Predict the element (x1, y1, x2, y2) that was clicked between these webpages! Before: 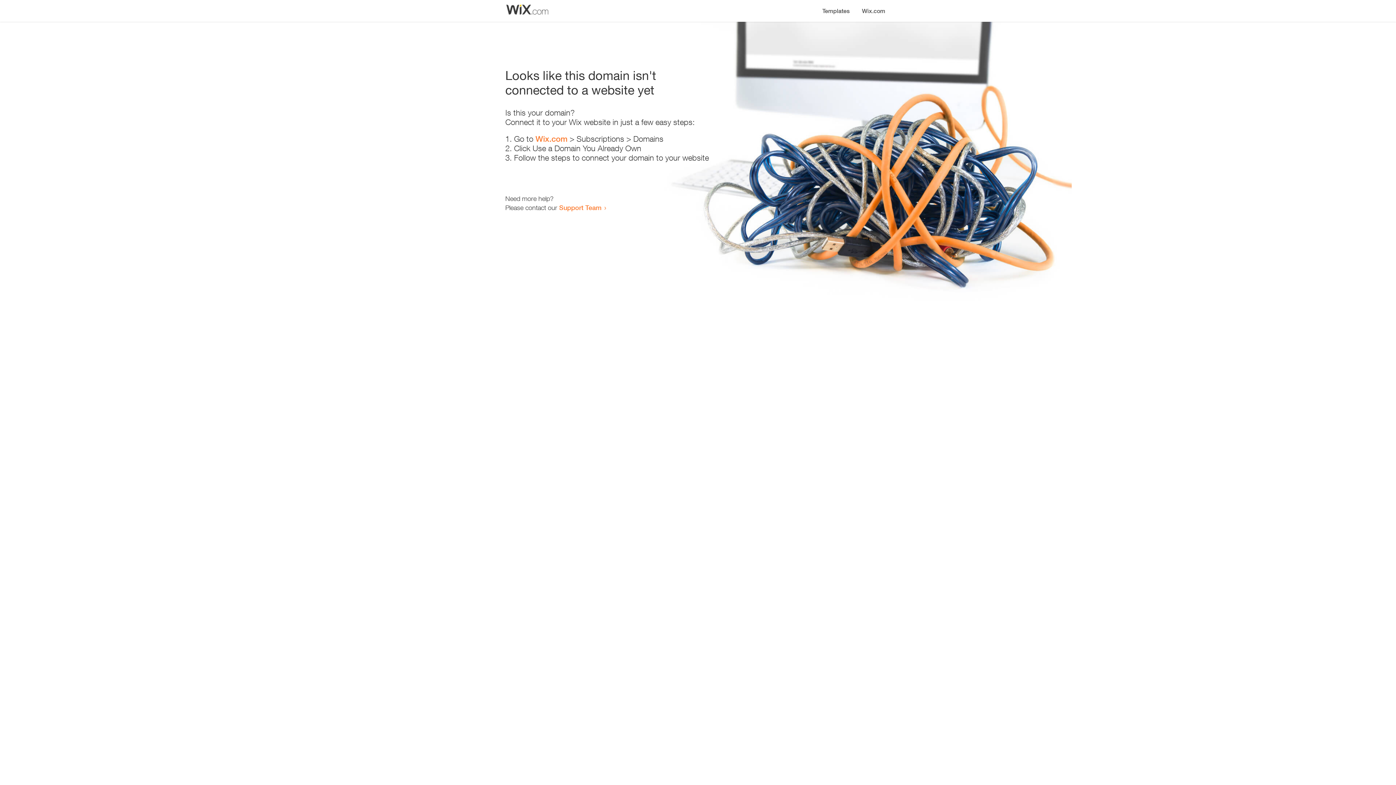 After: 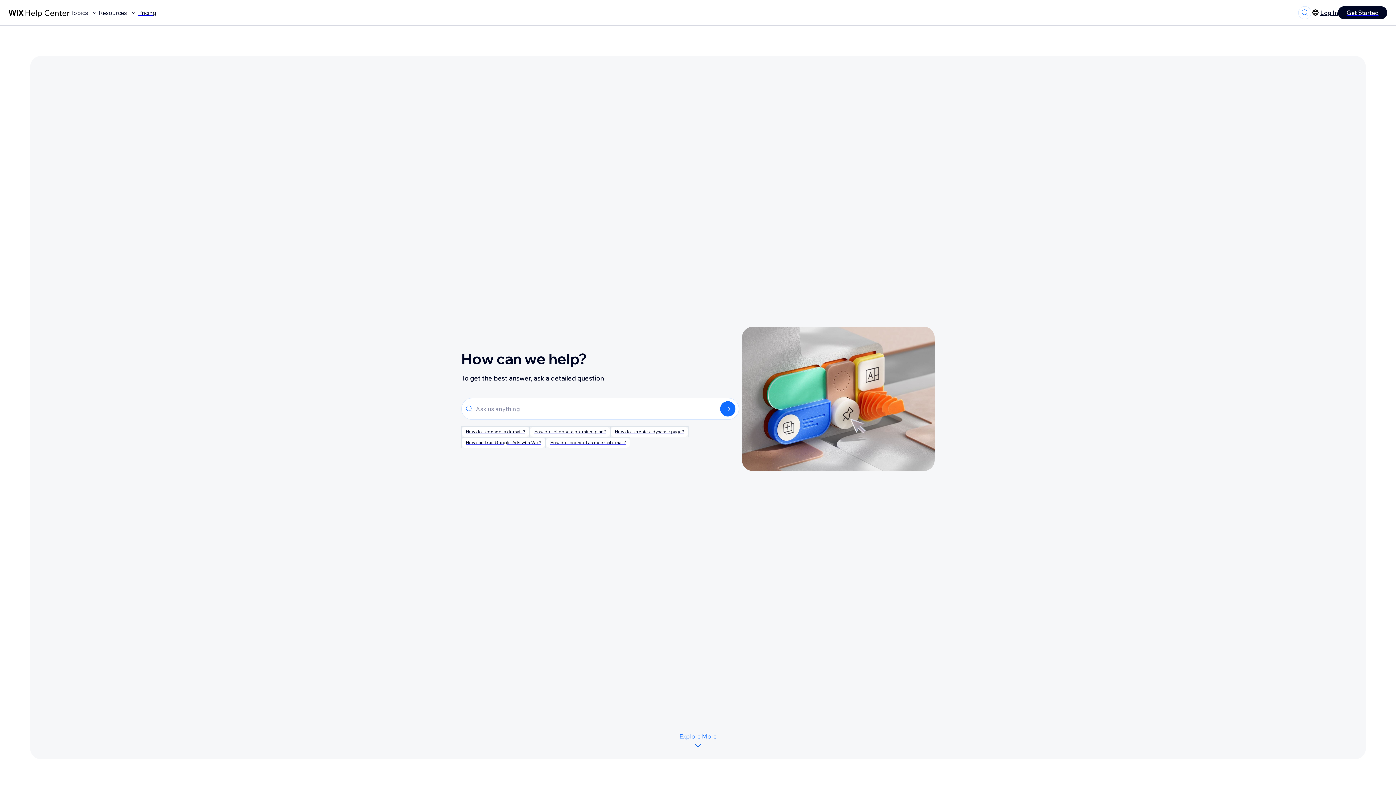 Action: label: Support Team bbox: (559, 203, 601, 211)